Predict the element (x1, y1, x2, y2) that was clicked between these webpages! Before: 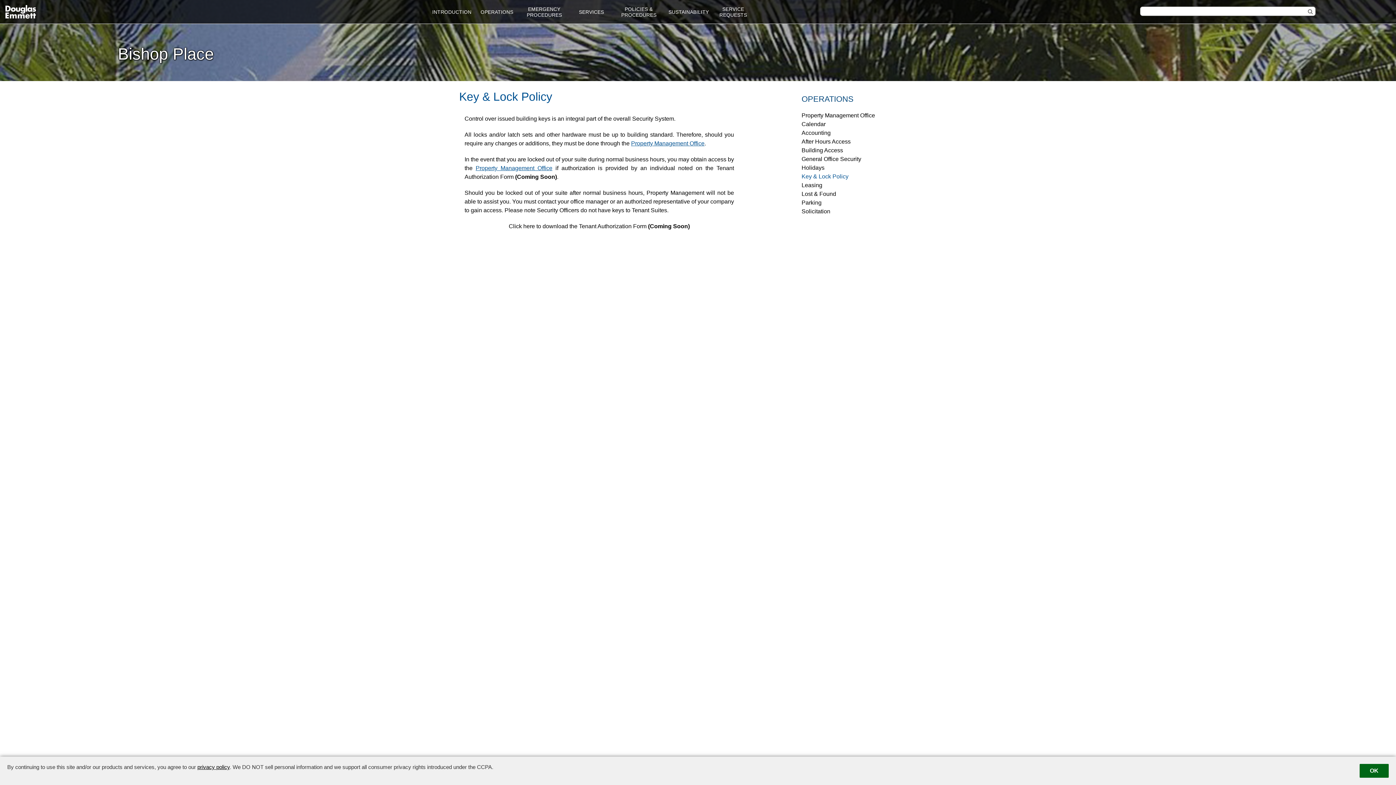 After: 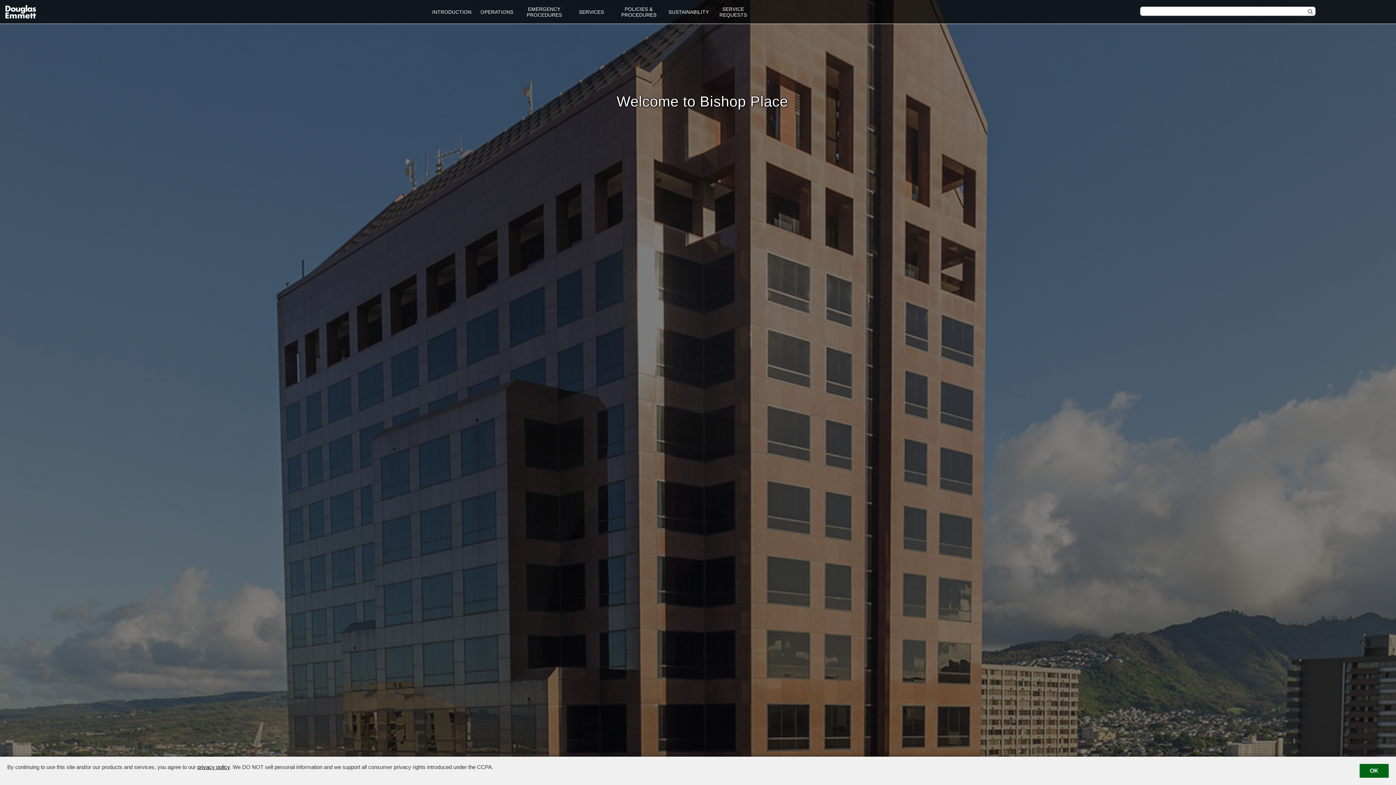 Action: bbox: (116, 40, 215, 68) label: Bishop Place